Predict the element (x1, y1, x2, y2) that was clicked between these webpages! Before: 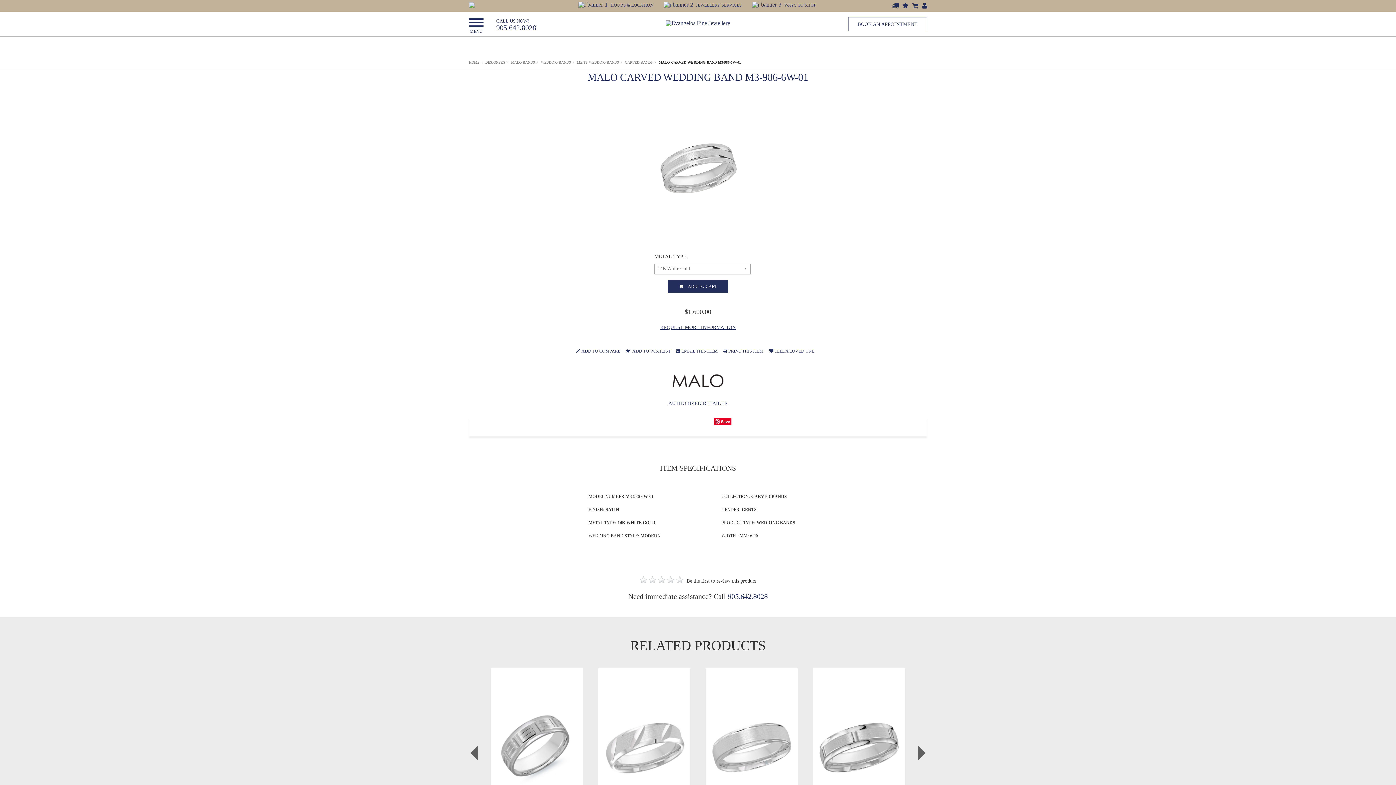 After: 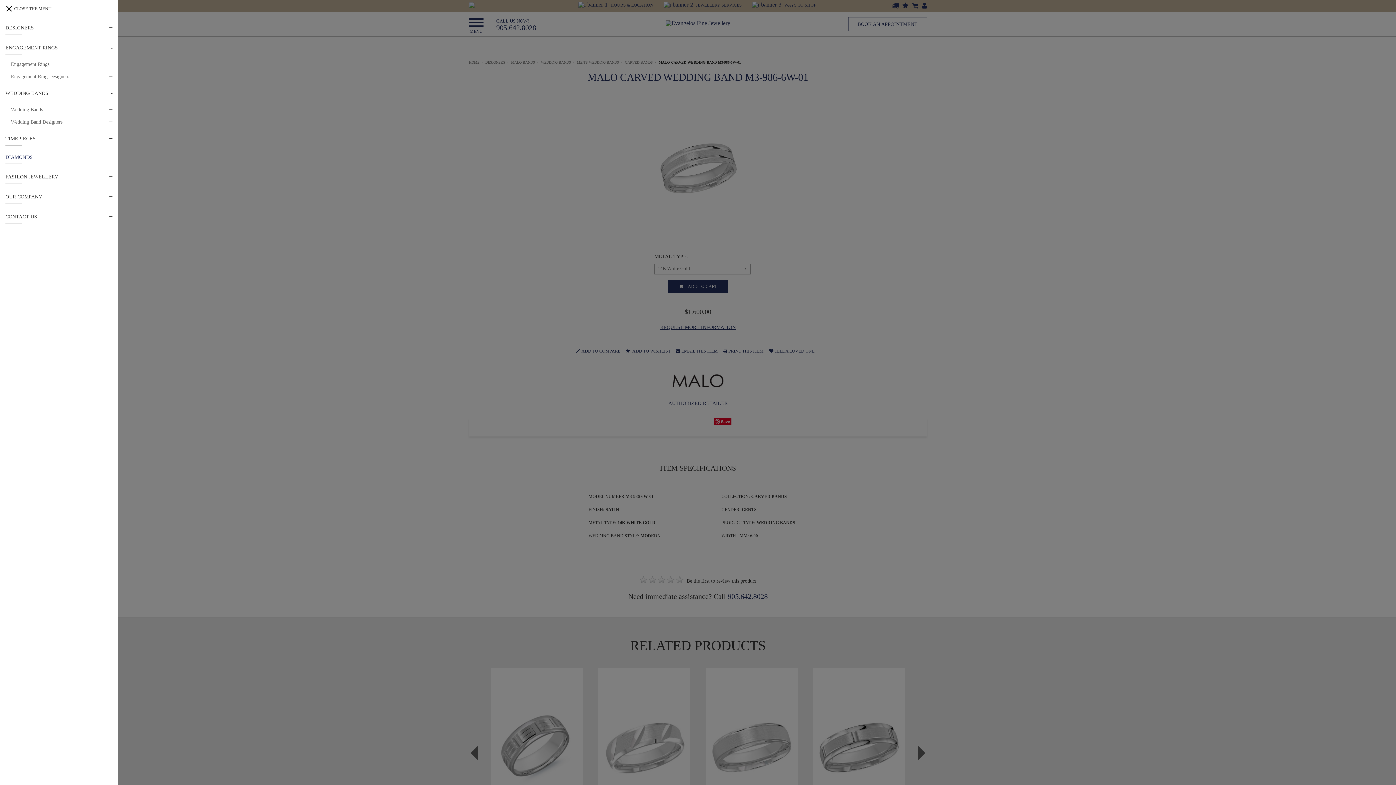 Action: bbox: (469, 14, 483, 29)